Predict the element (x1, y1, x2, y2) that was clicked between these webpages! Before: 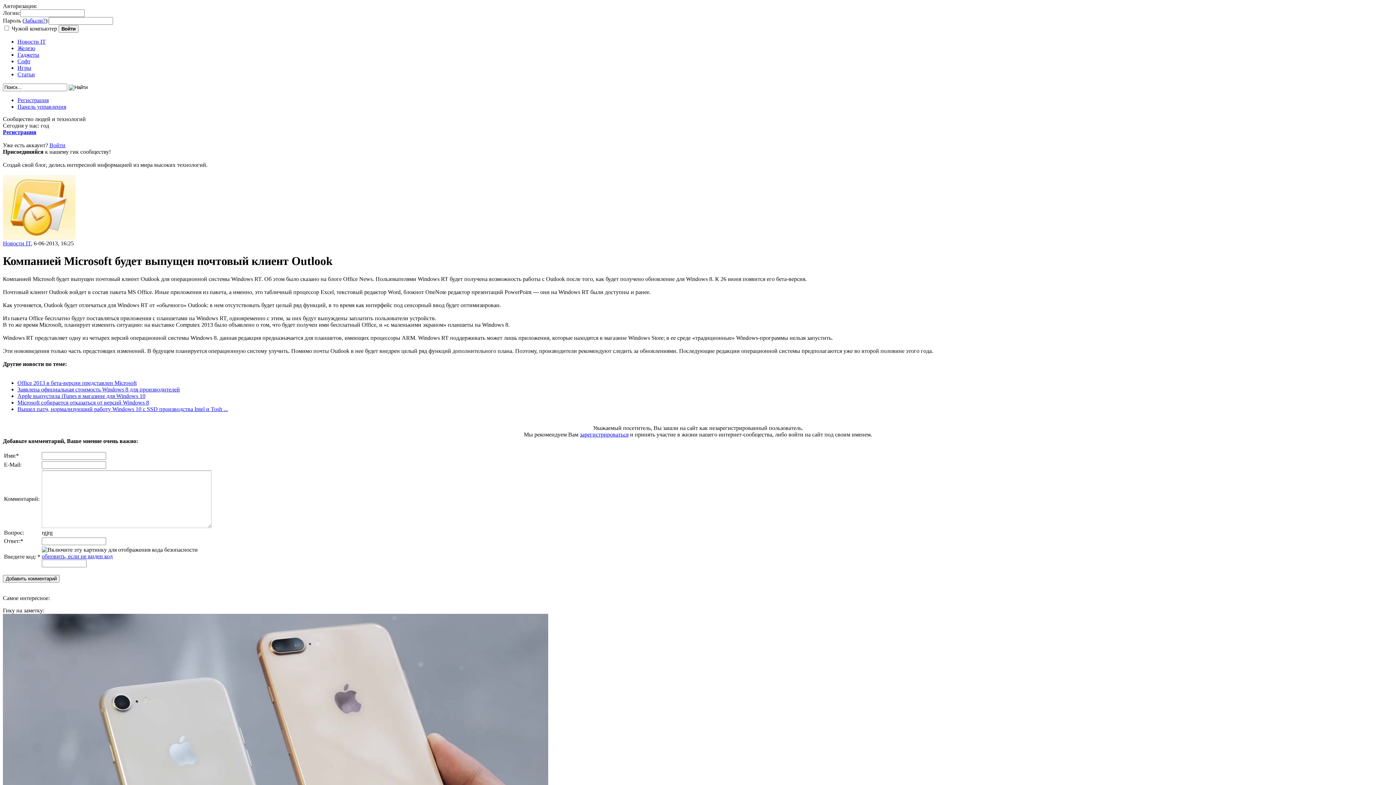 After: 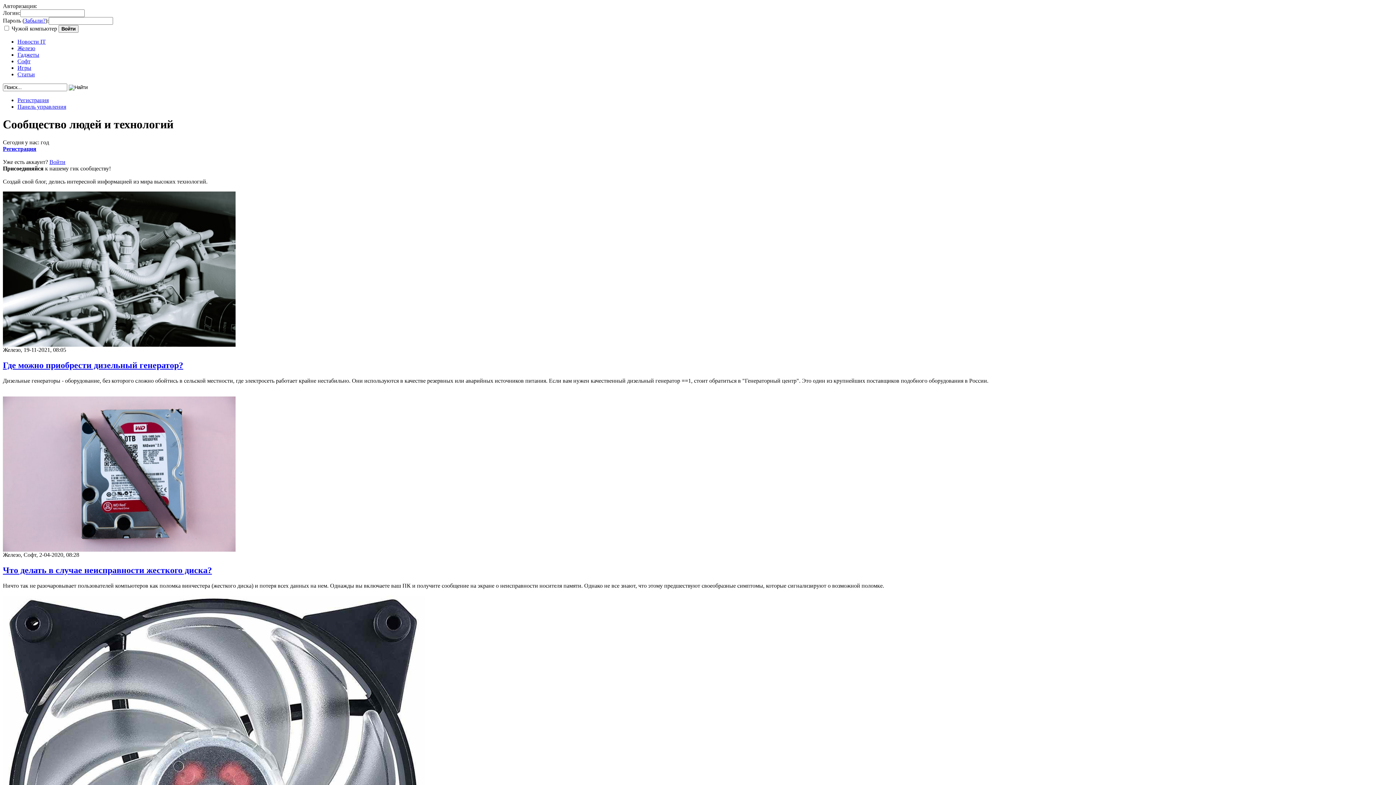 Action: label: Железо bbox: (17, 45, 35, 51)